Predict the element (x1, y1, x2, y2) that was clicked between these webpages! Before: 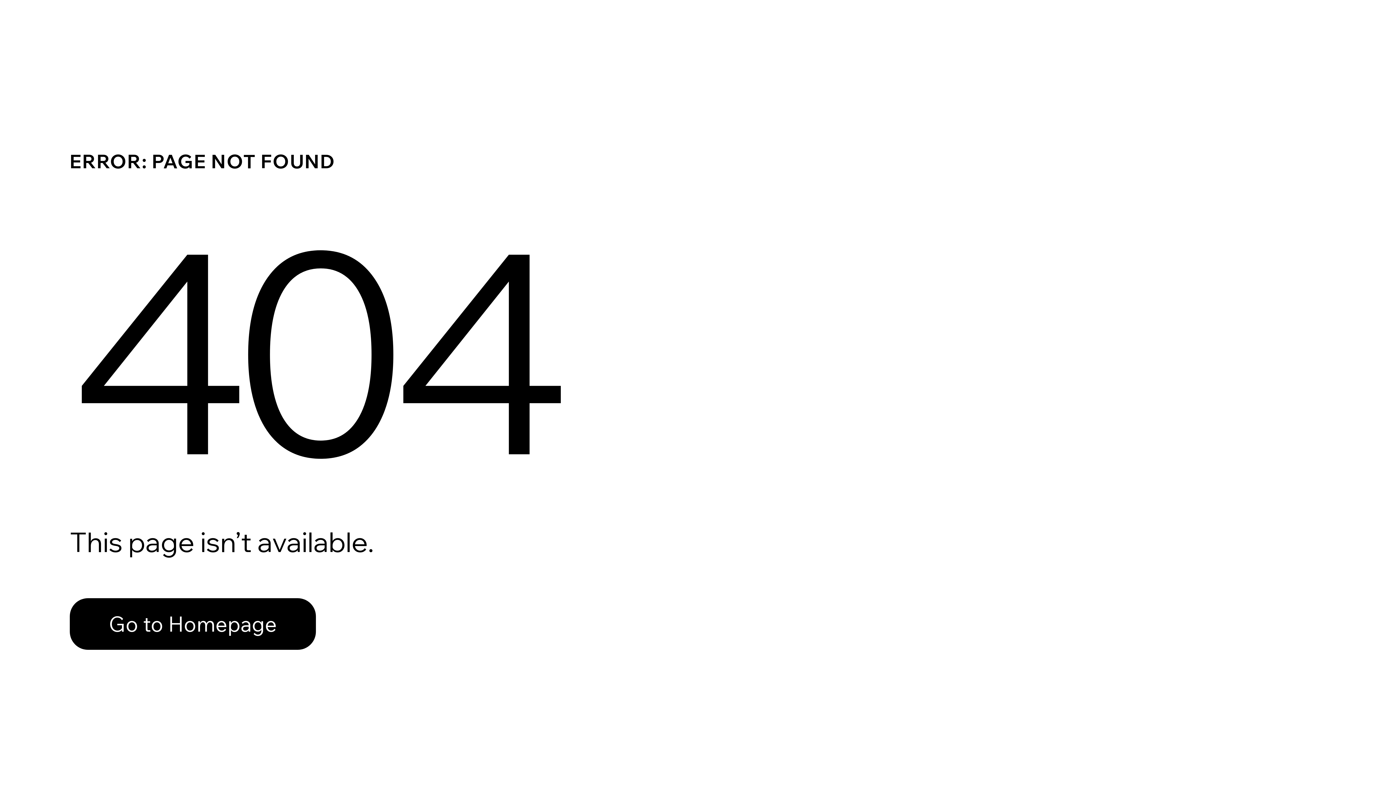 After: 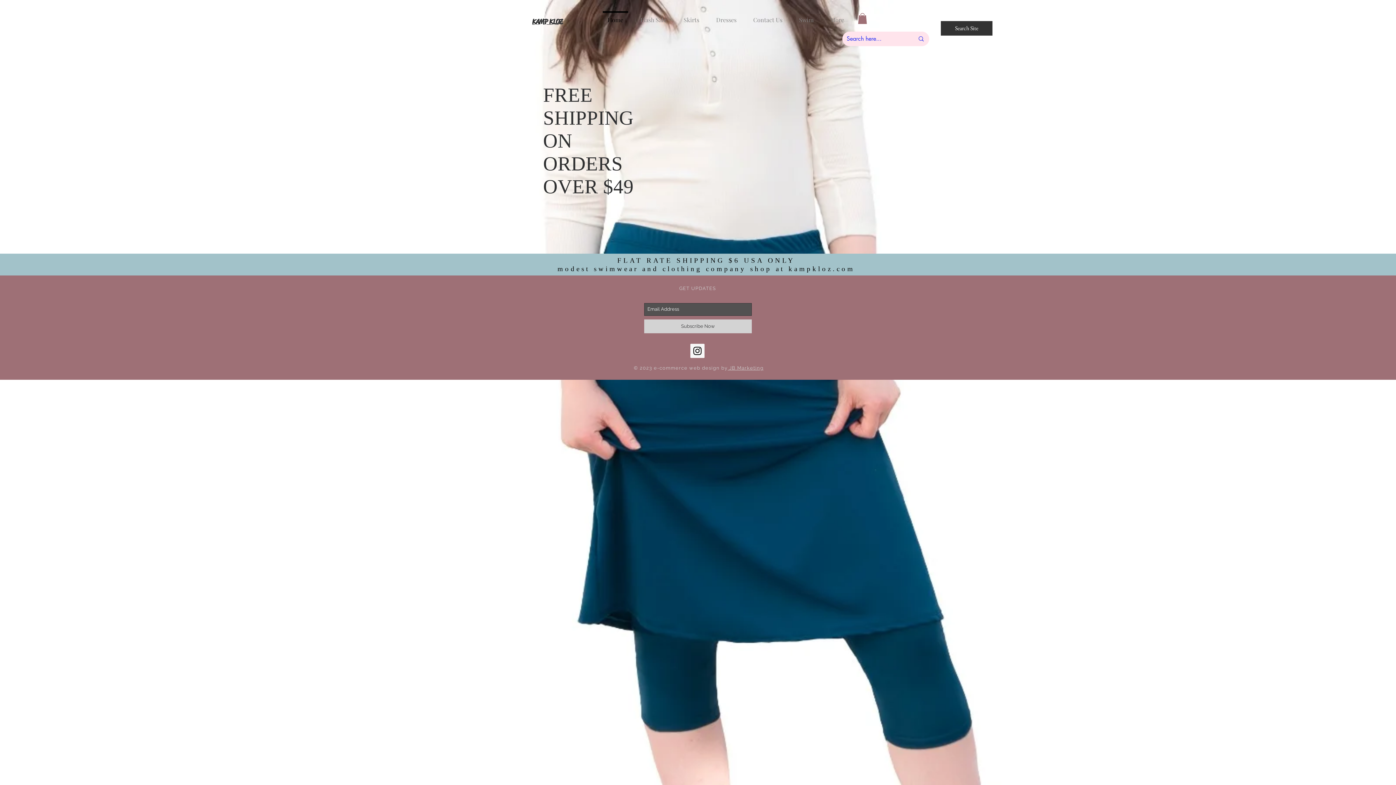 Action: label: Go to Homepage bbox: (69, 582, 768, 659)